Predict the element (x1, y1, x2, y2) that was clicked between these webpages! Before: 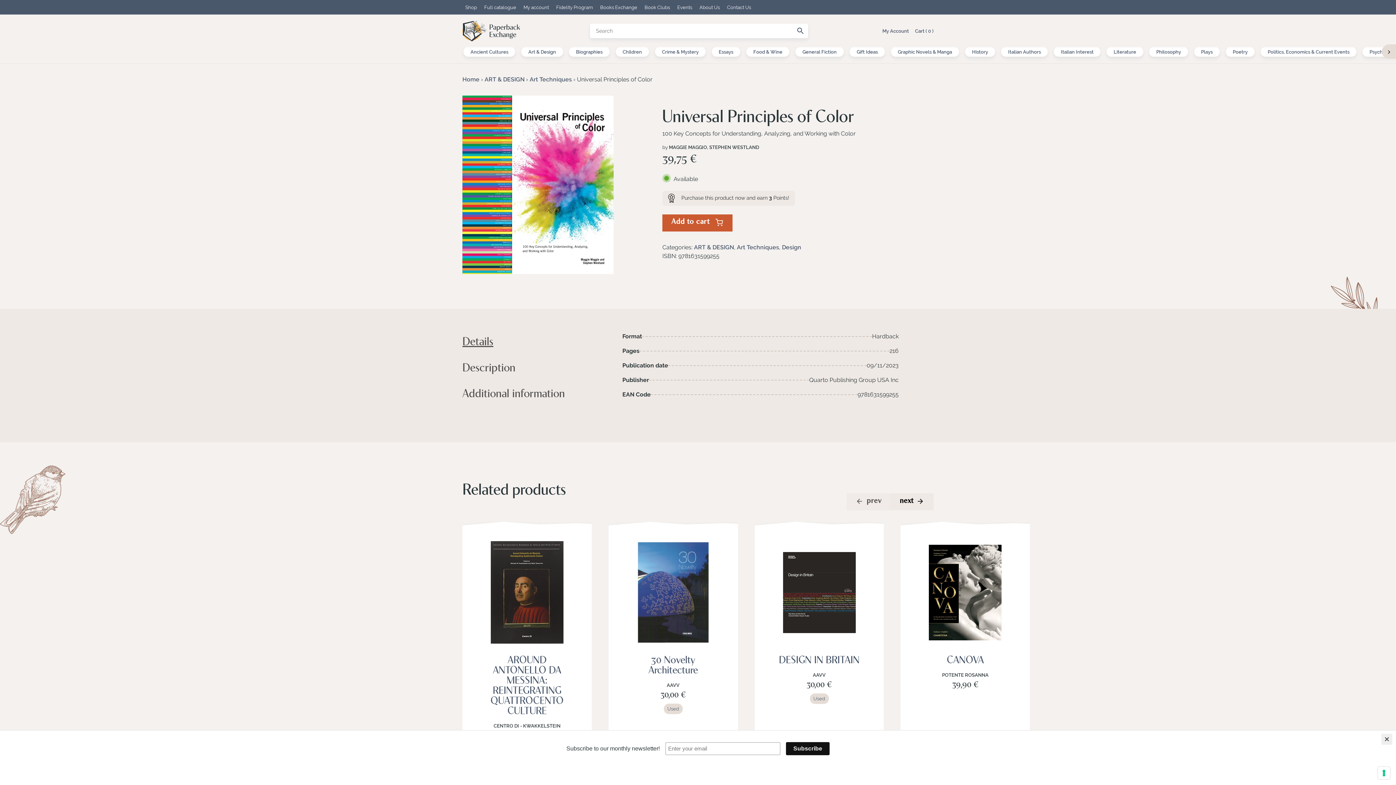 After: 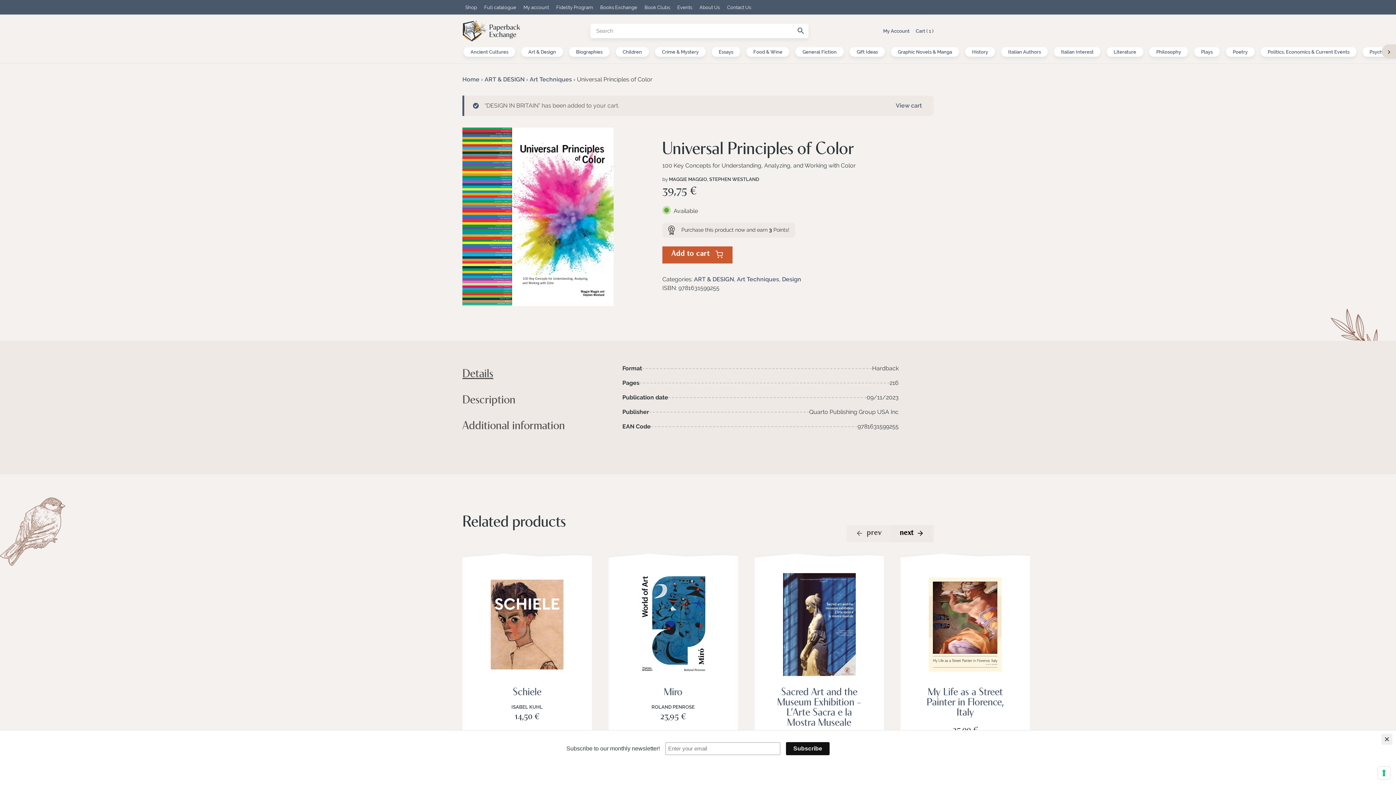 Action: bbox: (809, 756, 829, 776)